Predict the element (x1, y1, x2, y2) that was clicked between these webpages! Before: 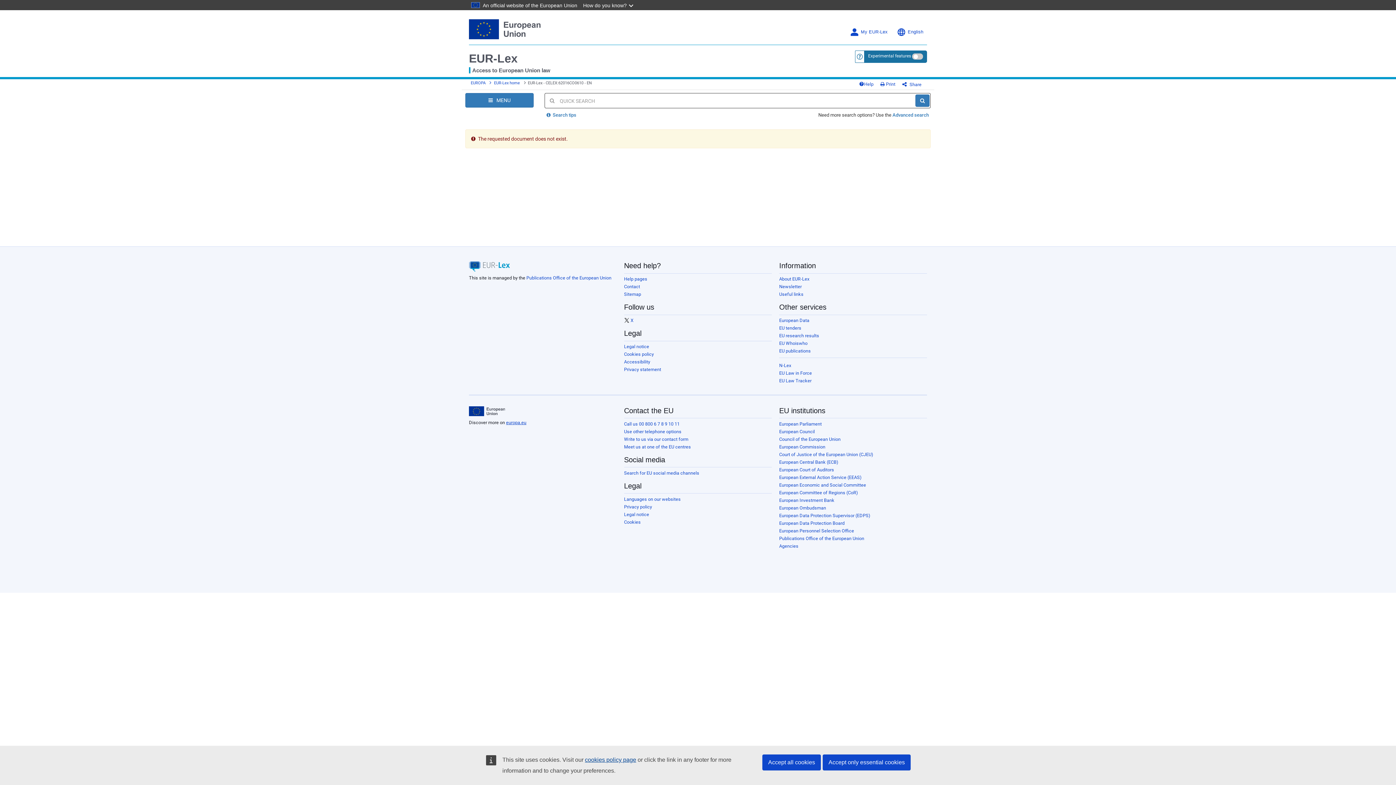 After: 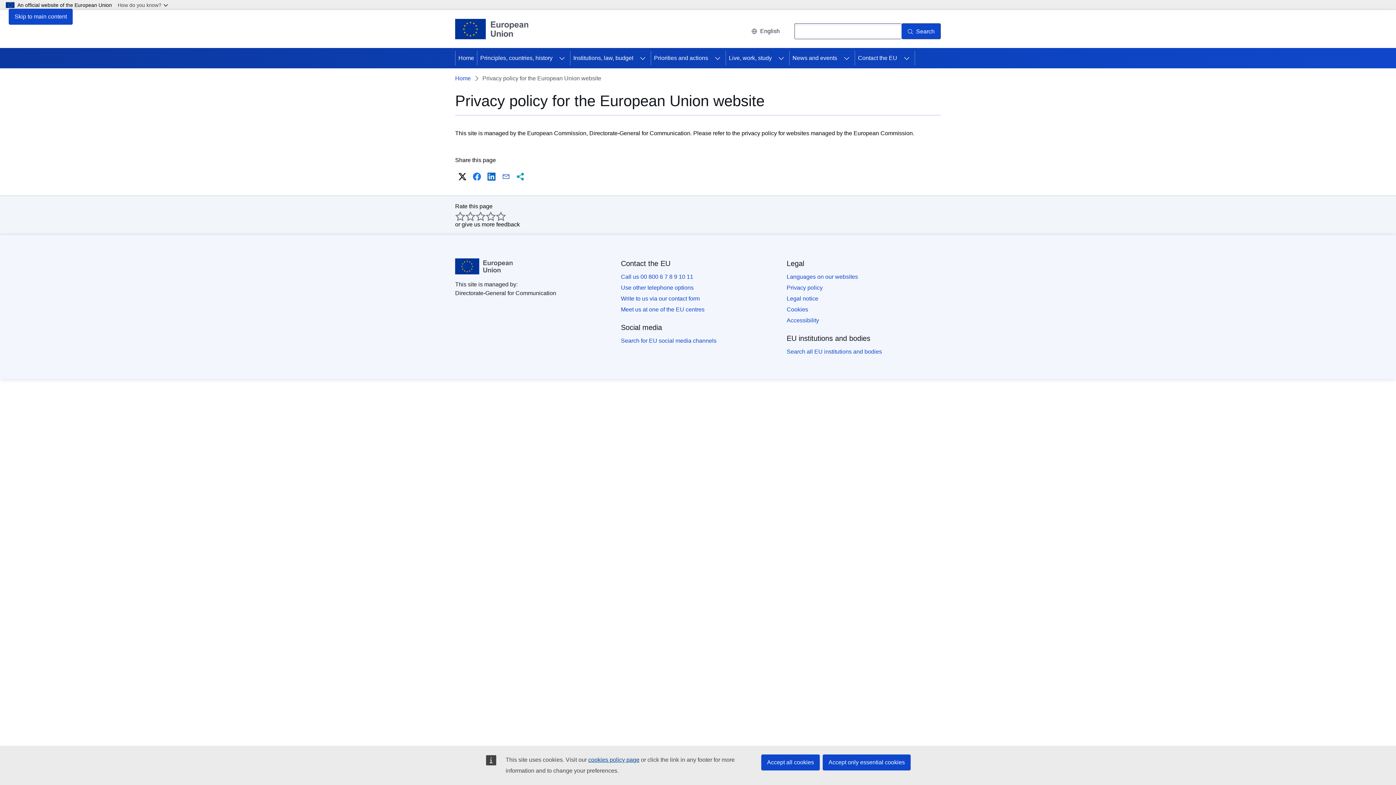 Action: bbox: (624, 504, 652, 509) label: Privacy policy